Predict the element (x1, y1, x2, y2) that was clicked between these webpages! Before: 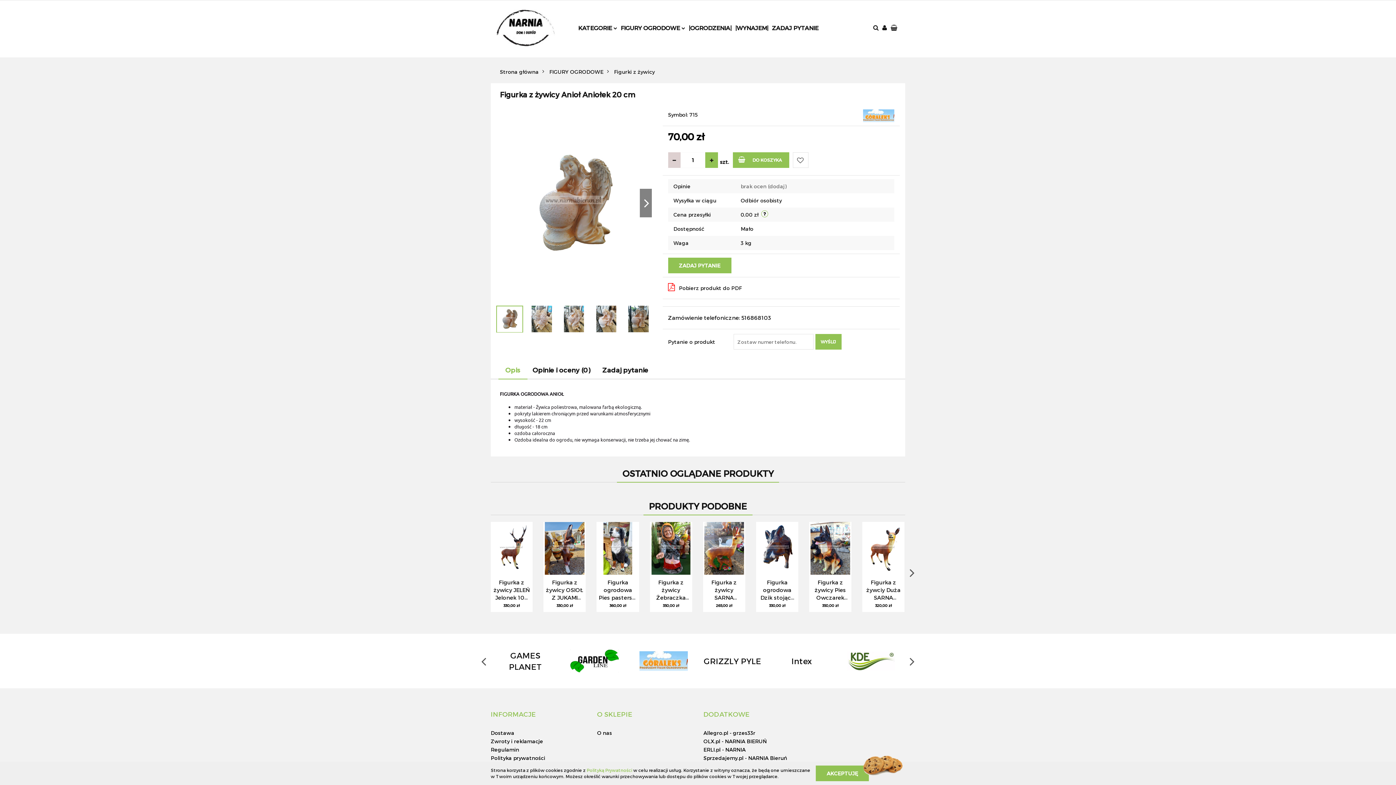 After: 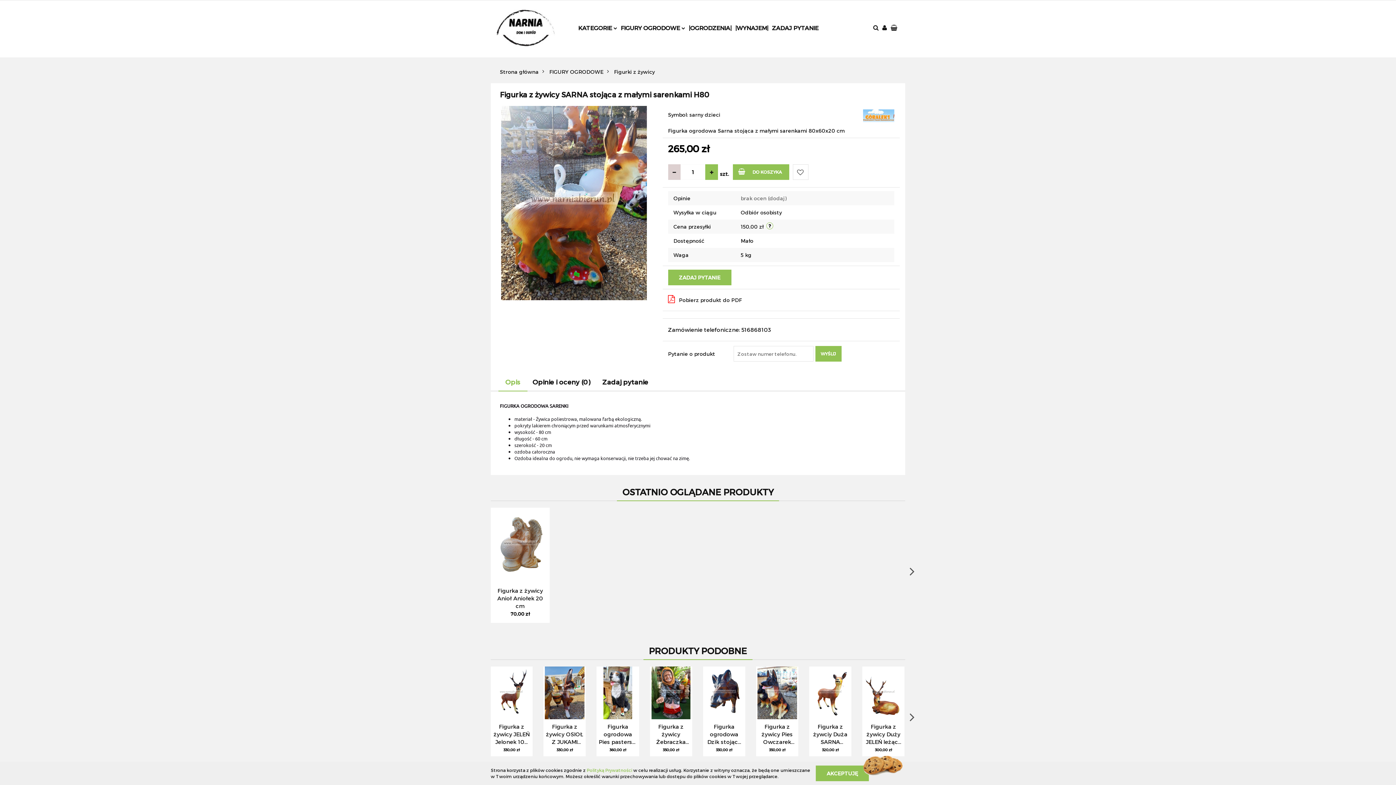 Action: label: Figurka z żywicy SARNA stojąca z małymi sarenkami H80 bbox: (704, 578, 743, 601)